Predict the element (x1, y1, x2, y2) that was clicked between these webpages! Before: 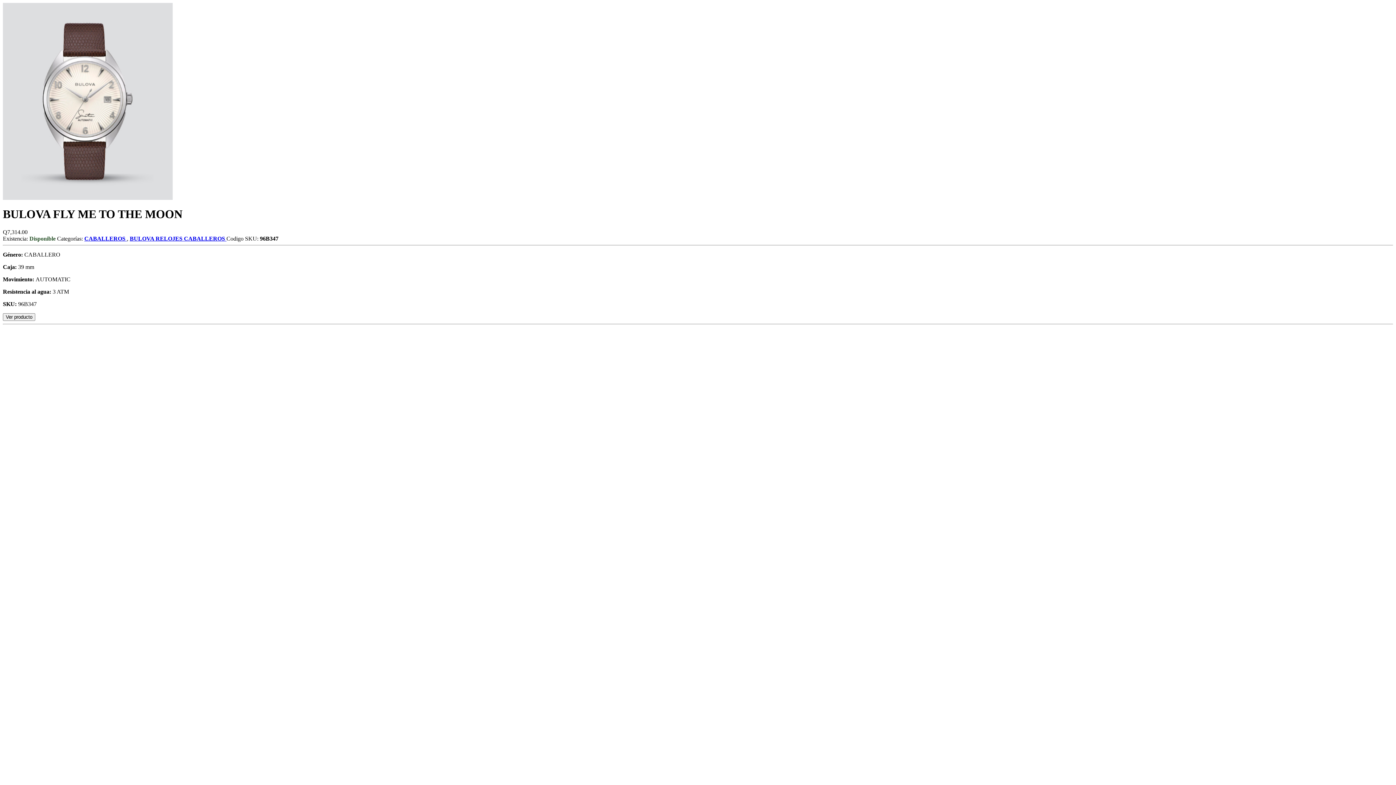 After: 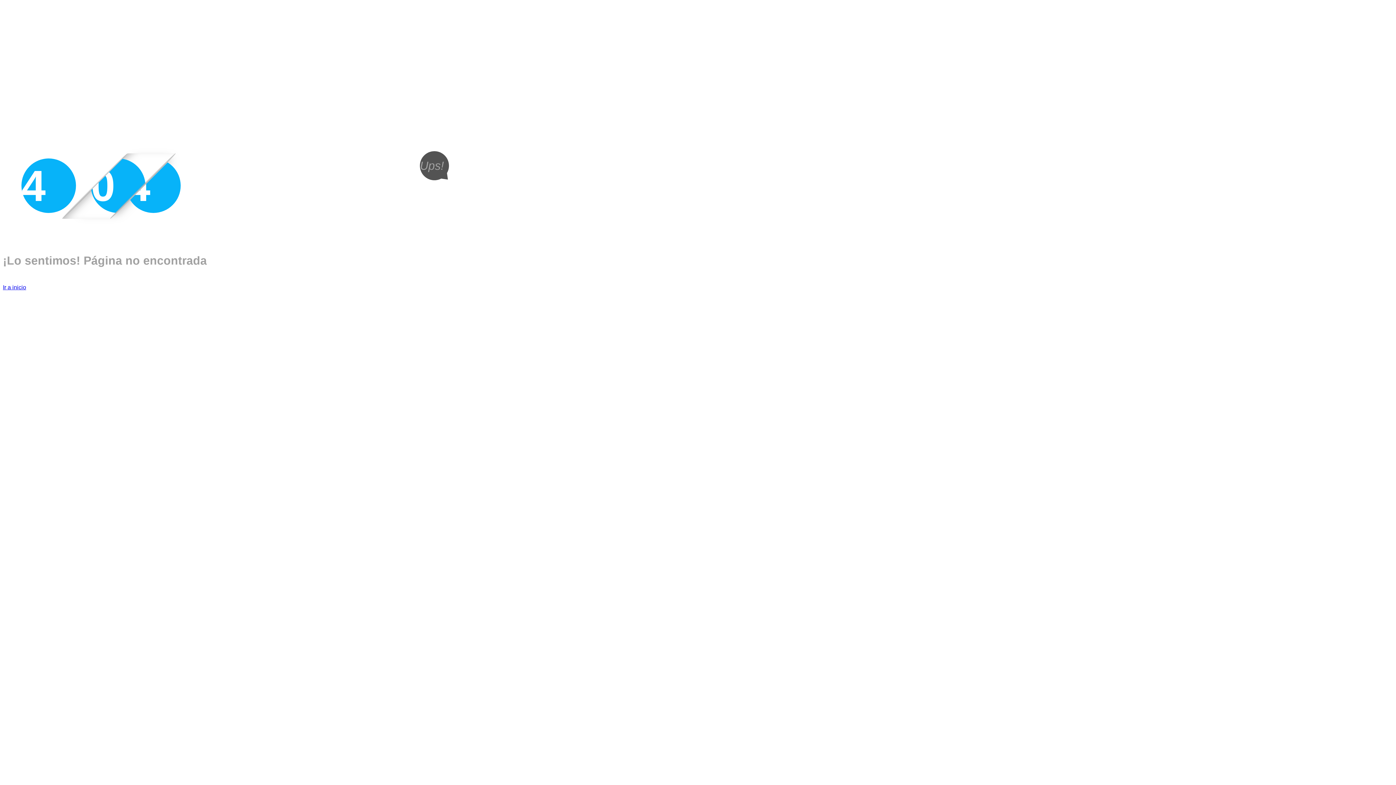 Action: bbox: (129, 235, 226, 241) label: BULOVA RELOJES CABALLEROS 